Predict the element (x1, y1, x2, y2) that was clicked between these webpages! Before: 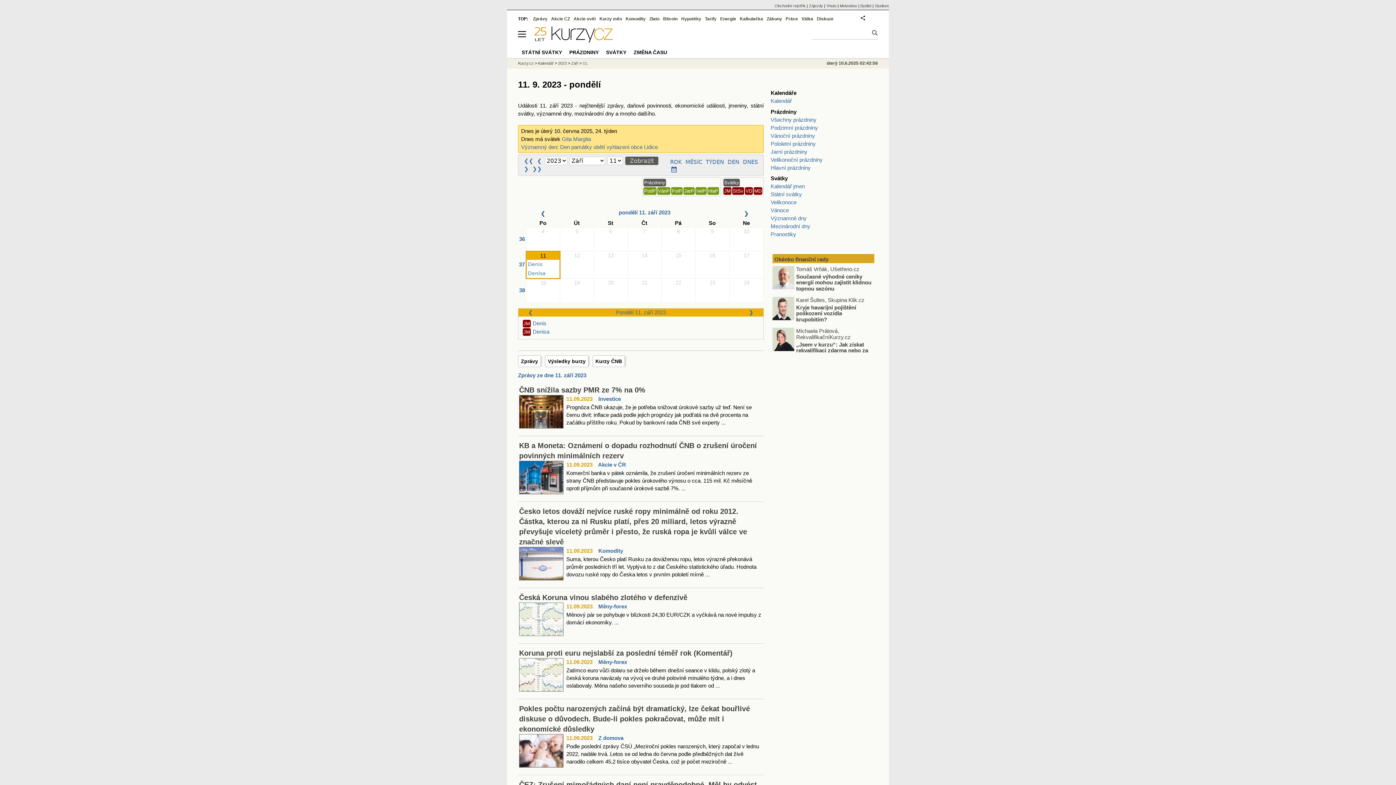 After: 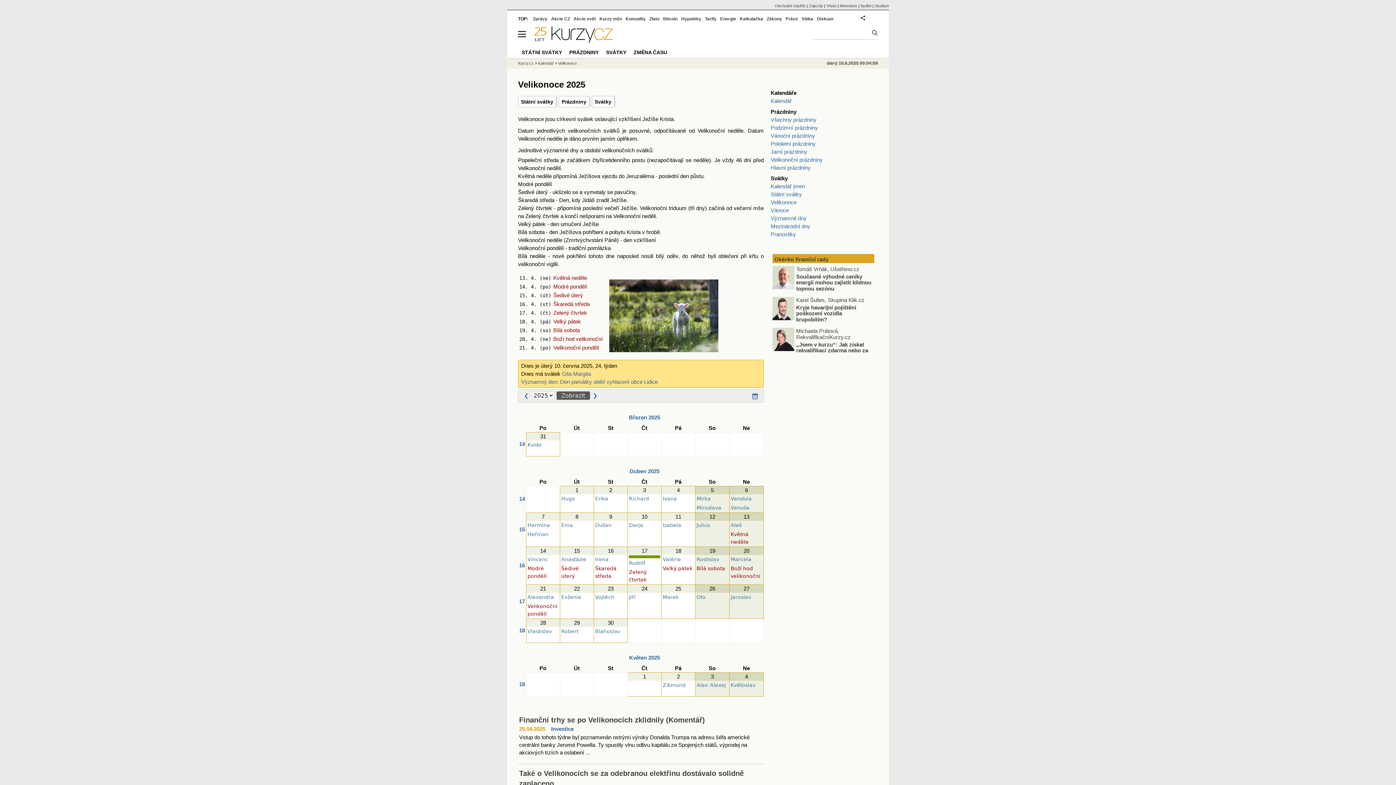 Action: label: Velikonoce bbox: (770, 199, 796, 205)